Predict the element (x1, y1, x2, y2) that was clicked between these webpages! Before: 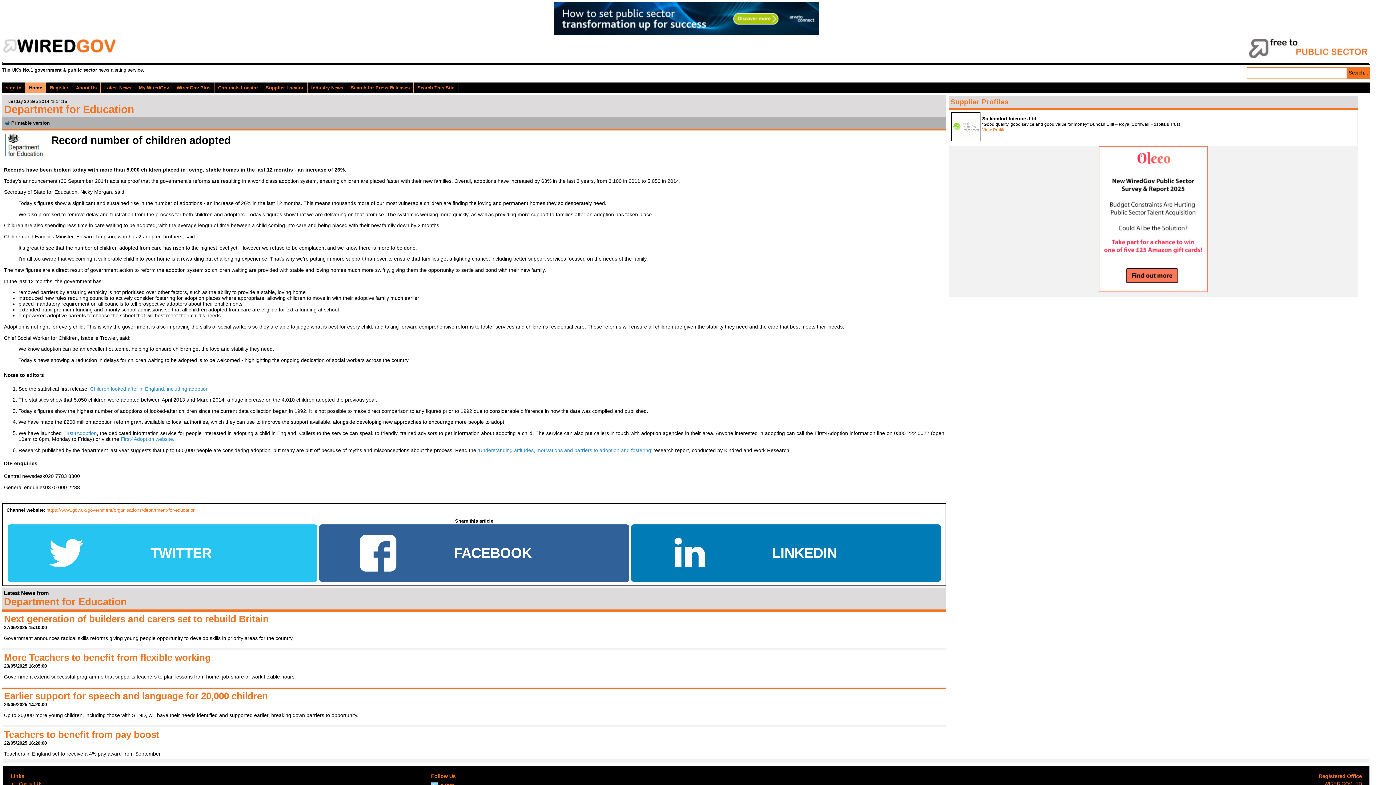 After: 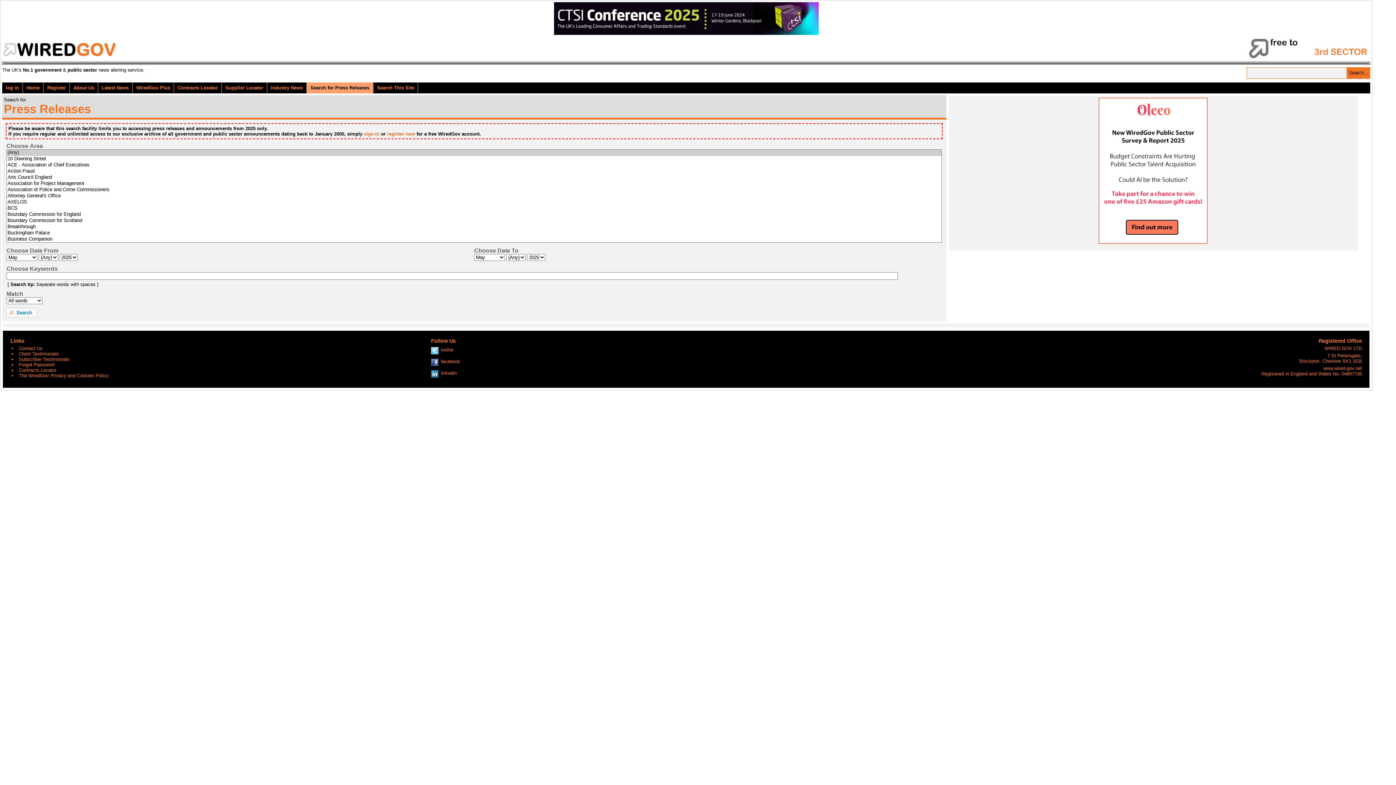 Action: label: Search for Press Releases bbox: (350, 82, 413, 93)